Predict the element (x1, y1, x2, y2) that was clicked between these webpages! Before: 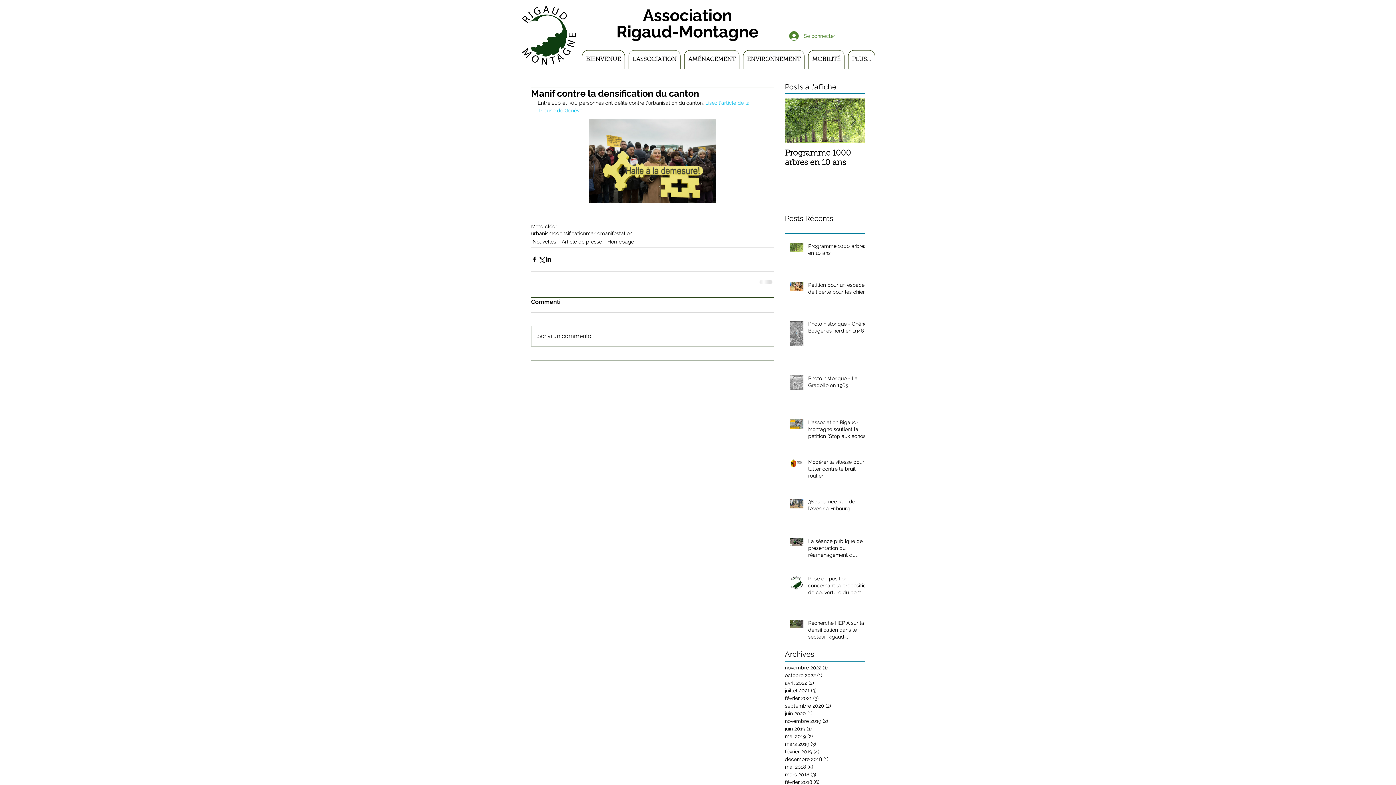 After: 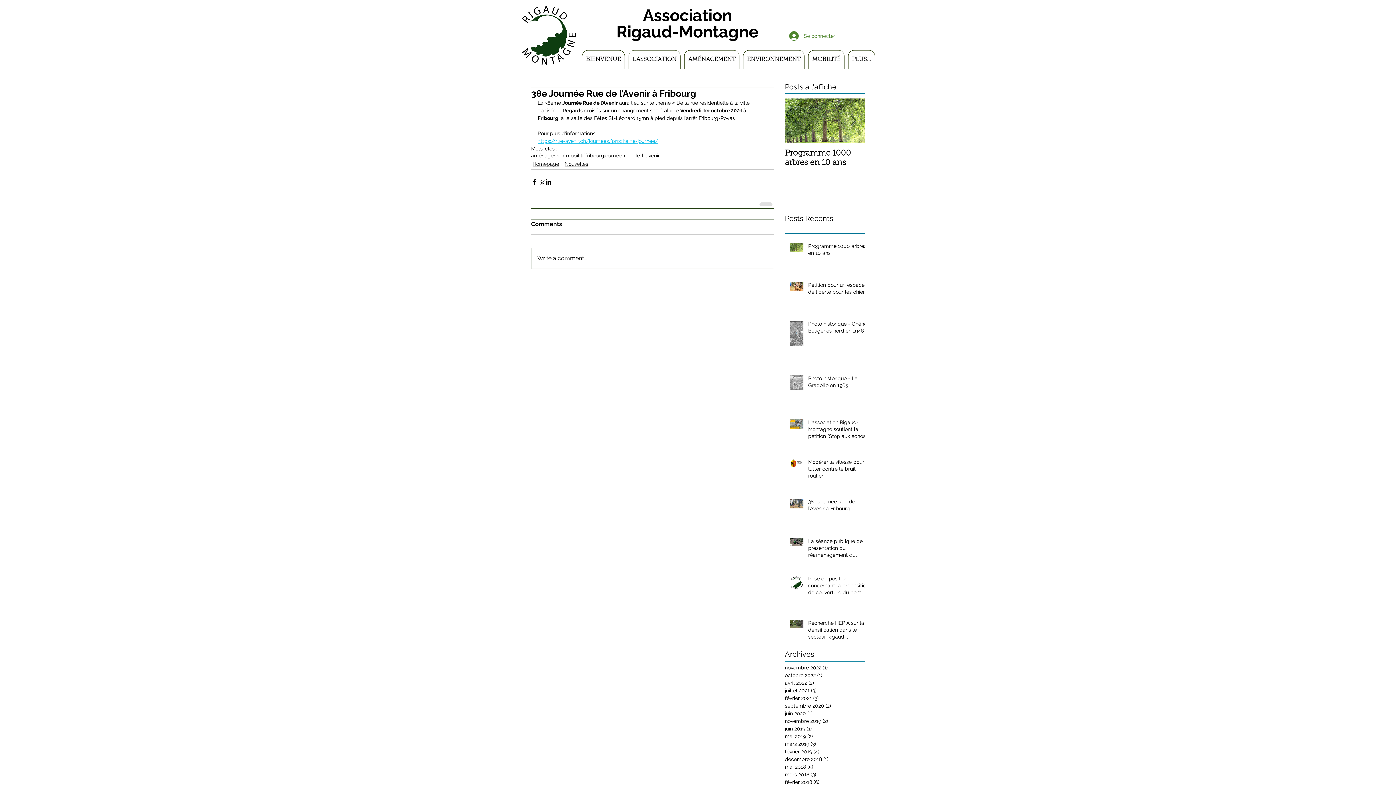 Action: label: 38e Journée Rue de l’Avenir à Fribourg bbox: (808, 498, 869, 515)